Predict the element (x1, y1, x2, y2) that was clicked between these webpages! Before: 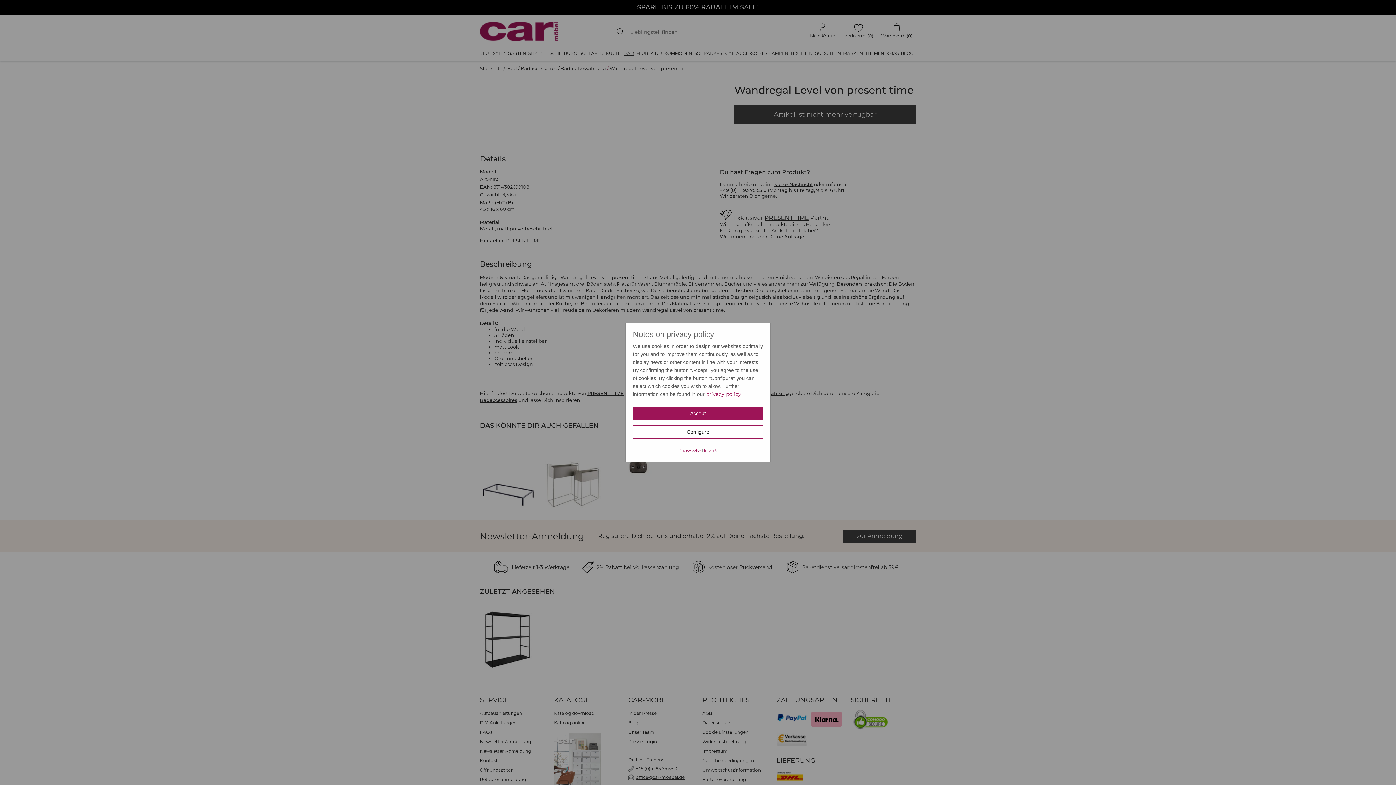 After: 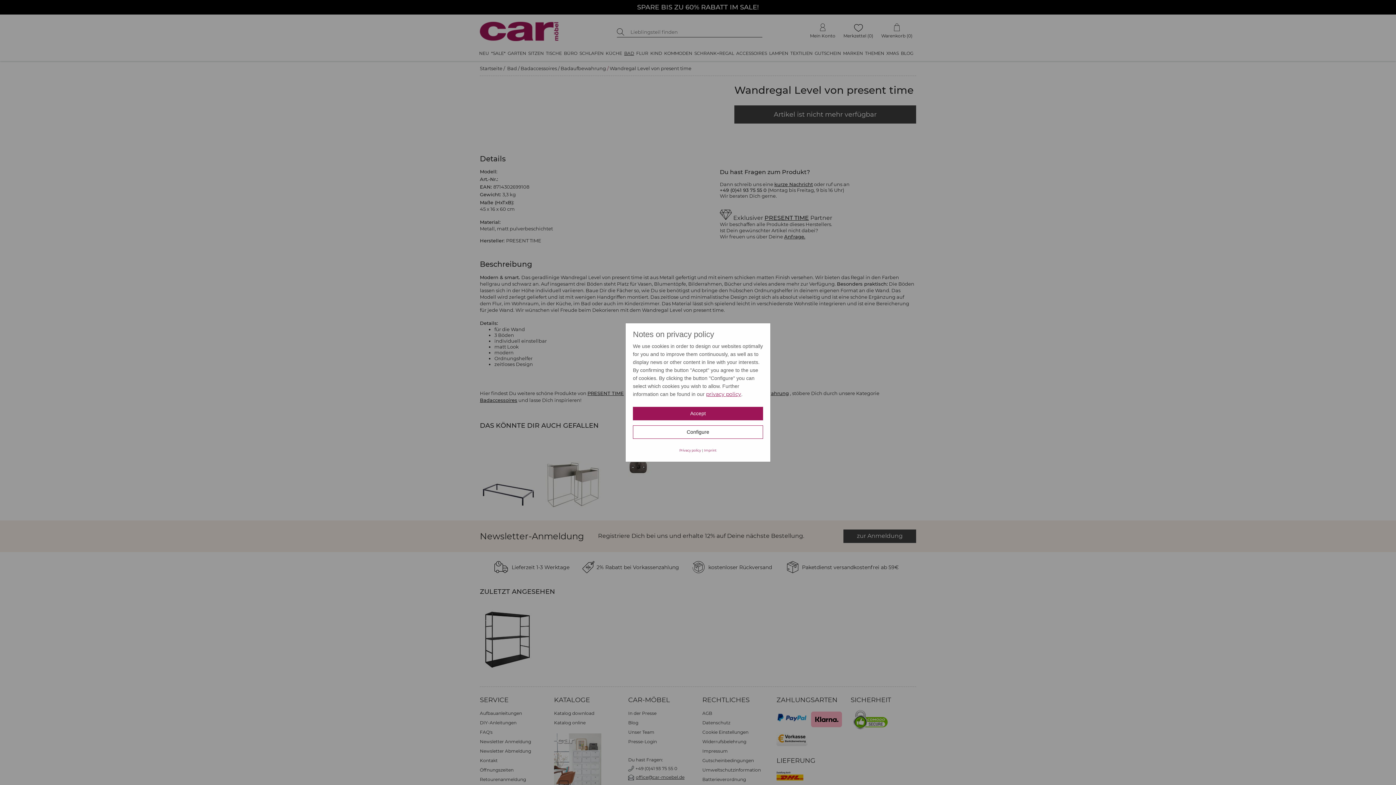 Action: bbox: (706, 391, 741, 397) label: privacy policy